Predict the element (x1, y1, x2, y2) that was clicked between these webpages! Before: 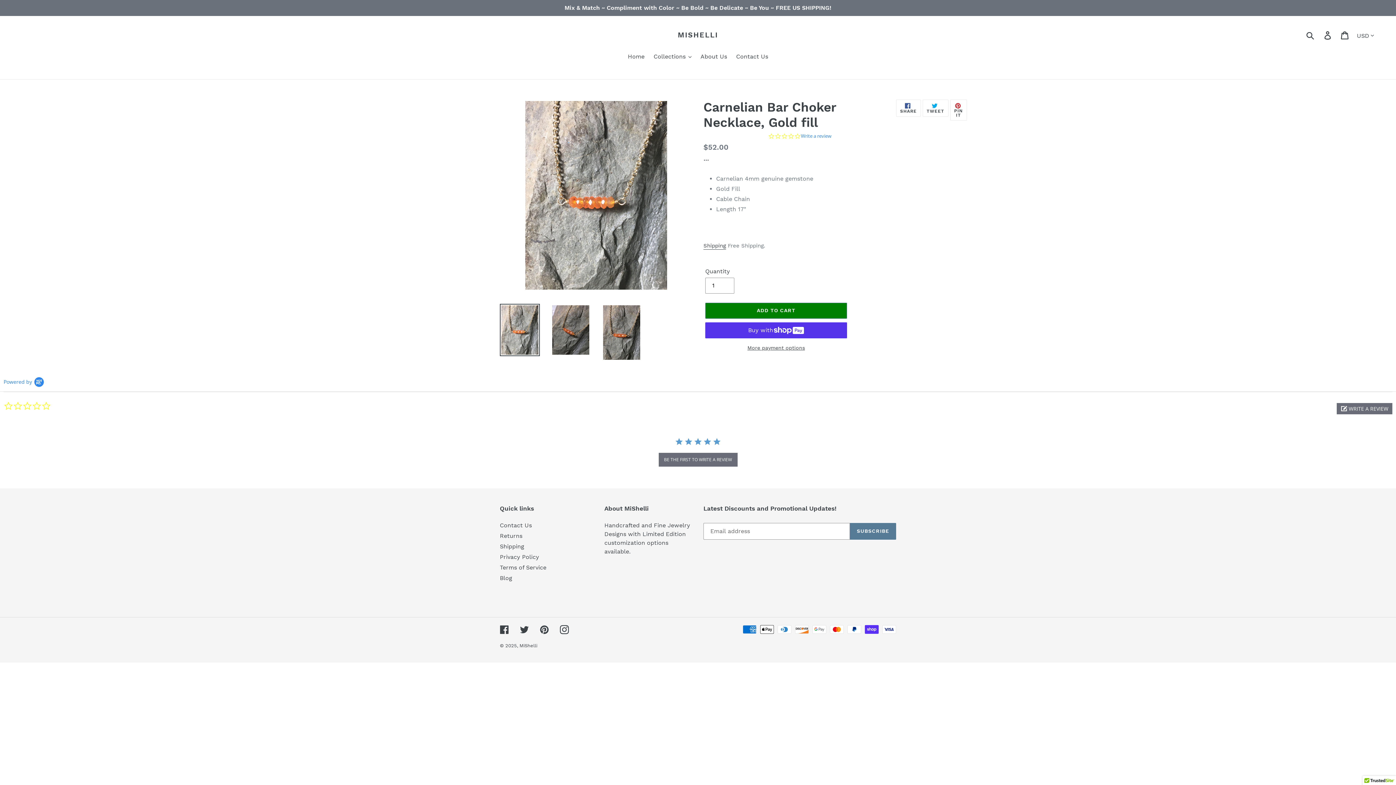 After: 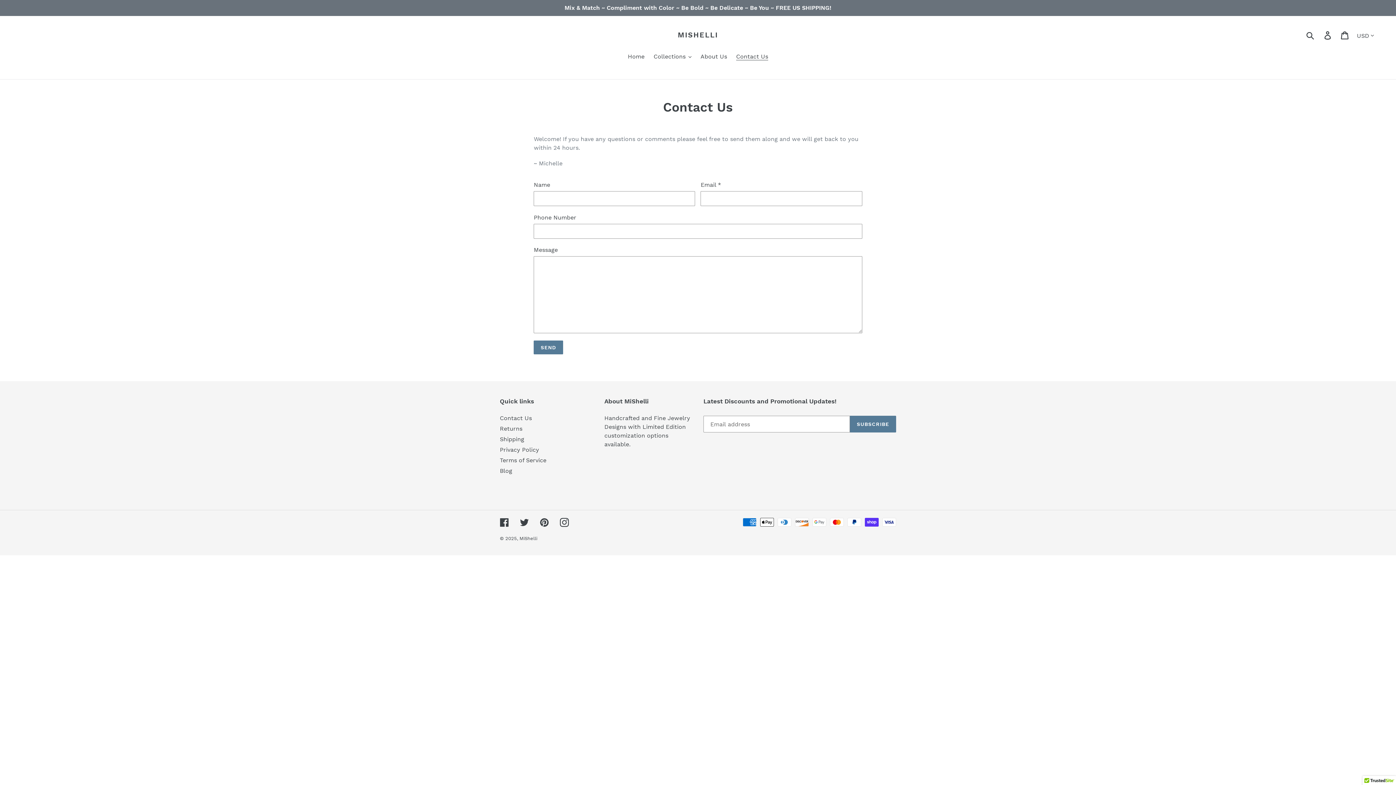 Action: label: Contact Us bbox: (732, 52, 772, 62)